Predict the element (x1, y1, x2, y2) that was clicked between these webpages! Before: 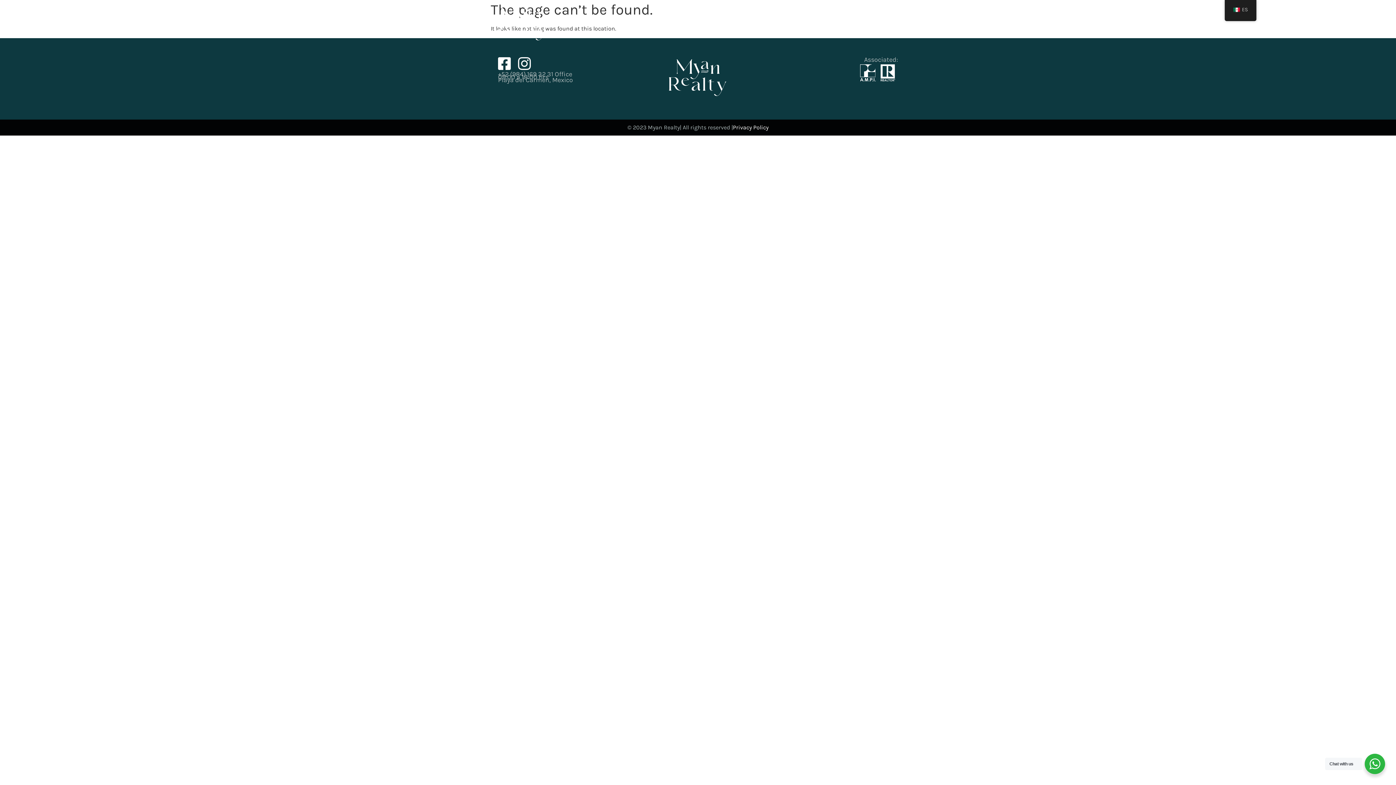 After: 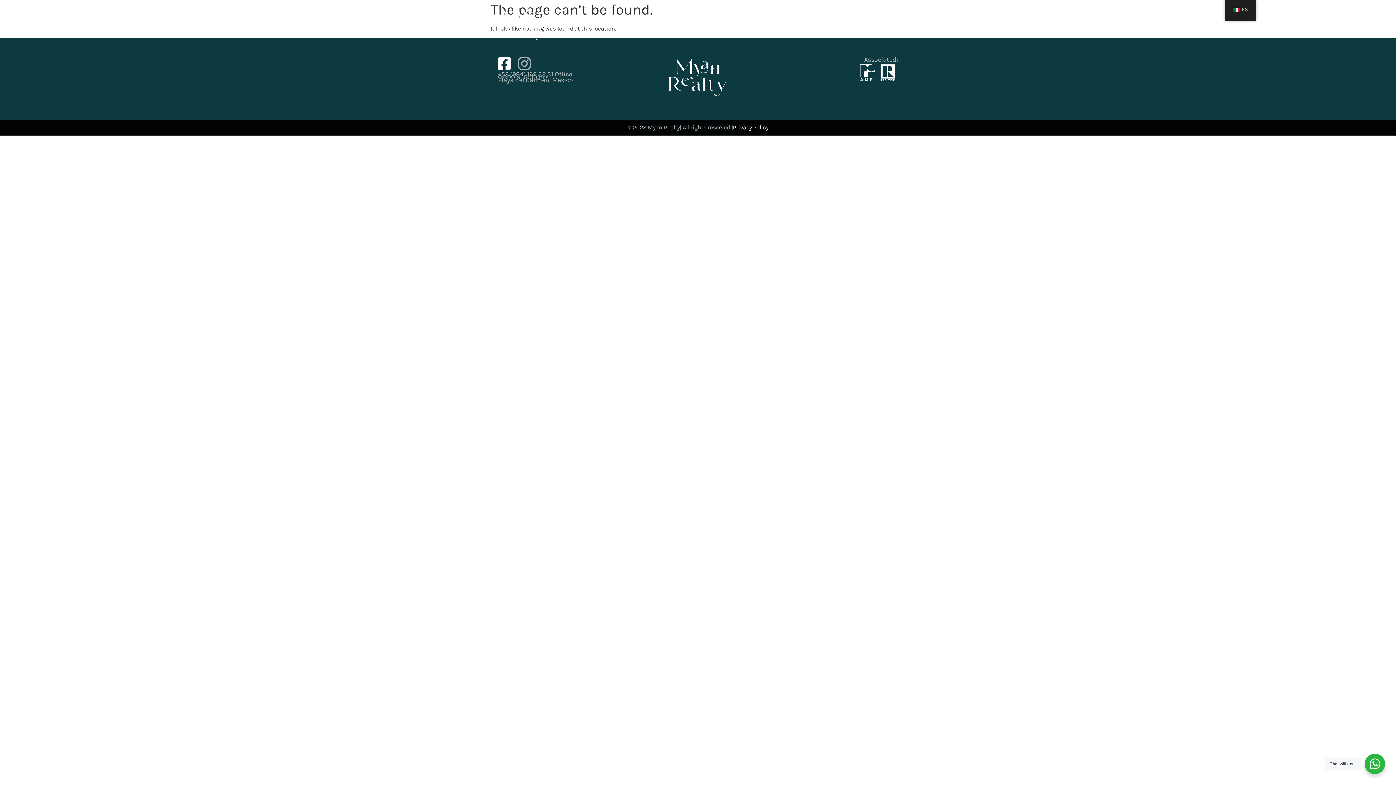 Action: bbox: (518, 56, 538, 71)